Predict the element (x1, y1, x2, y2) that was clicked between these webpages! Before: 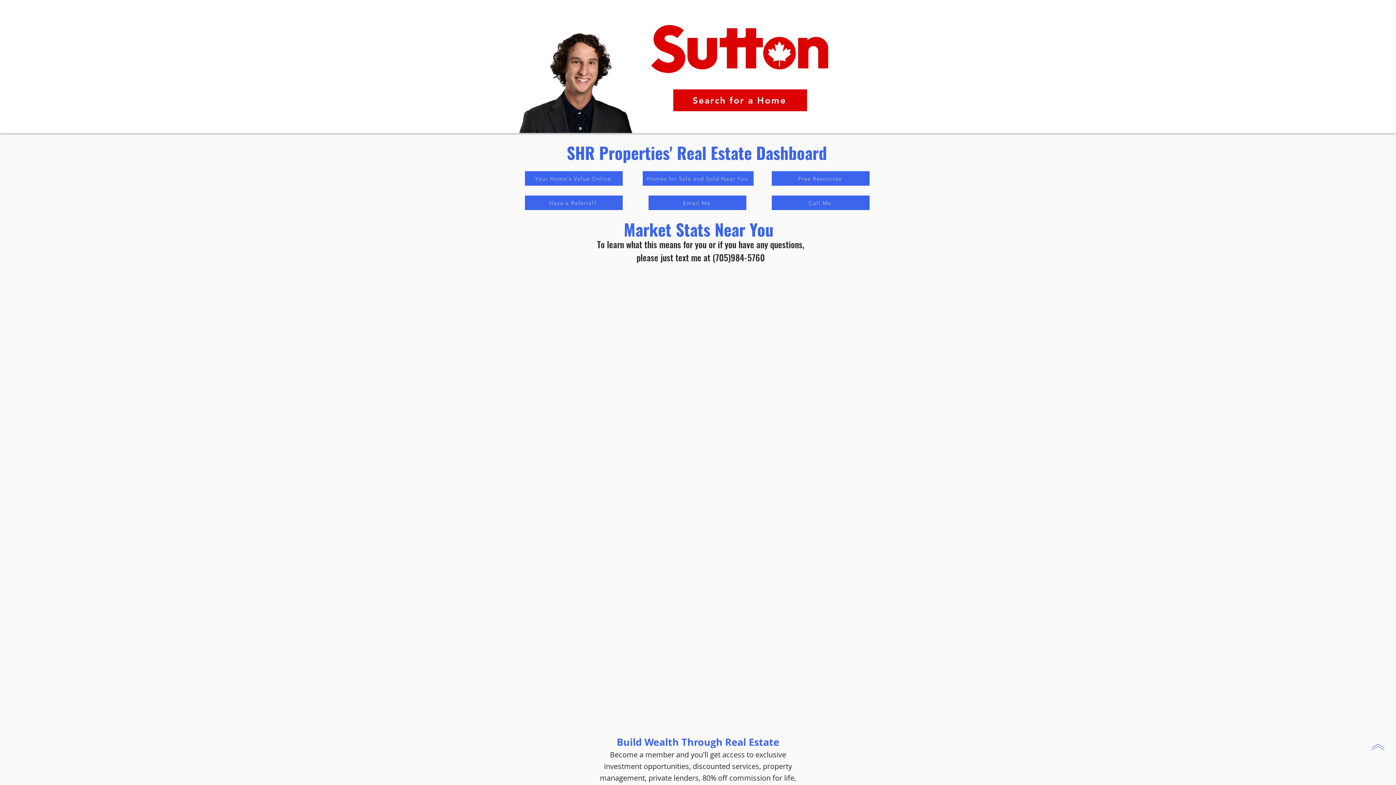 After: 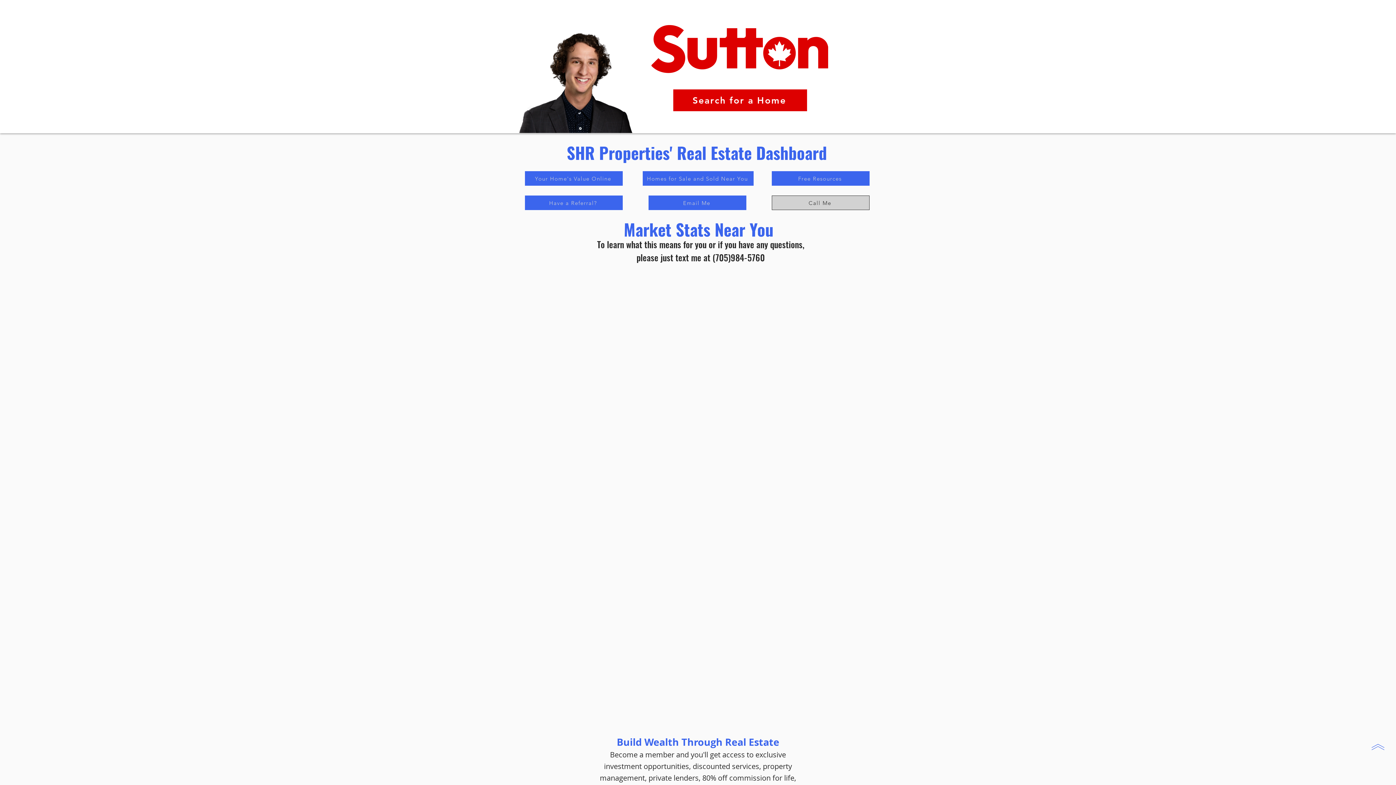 Action: bbox: (772, 195, 869, 210) label: Call Me